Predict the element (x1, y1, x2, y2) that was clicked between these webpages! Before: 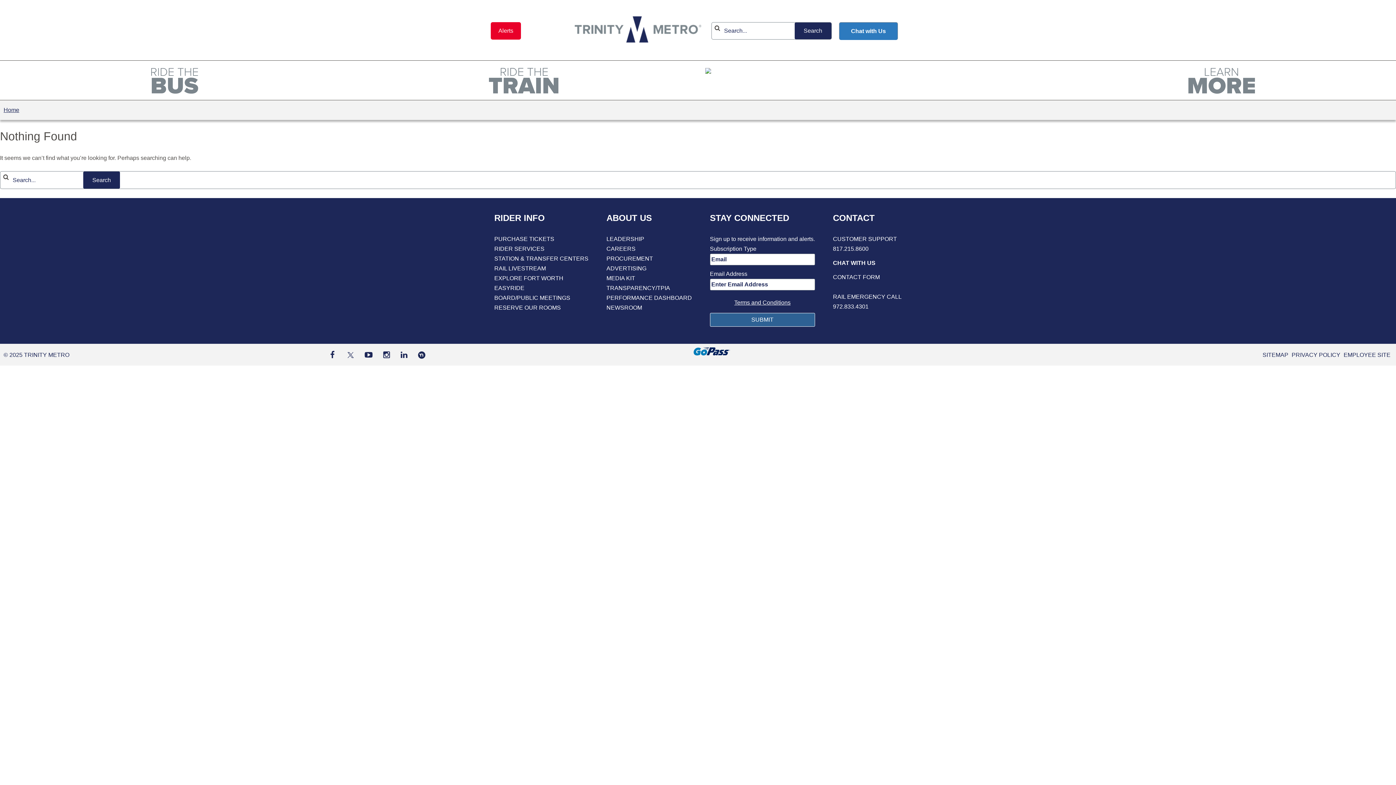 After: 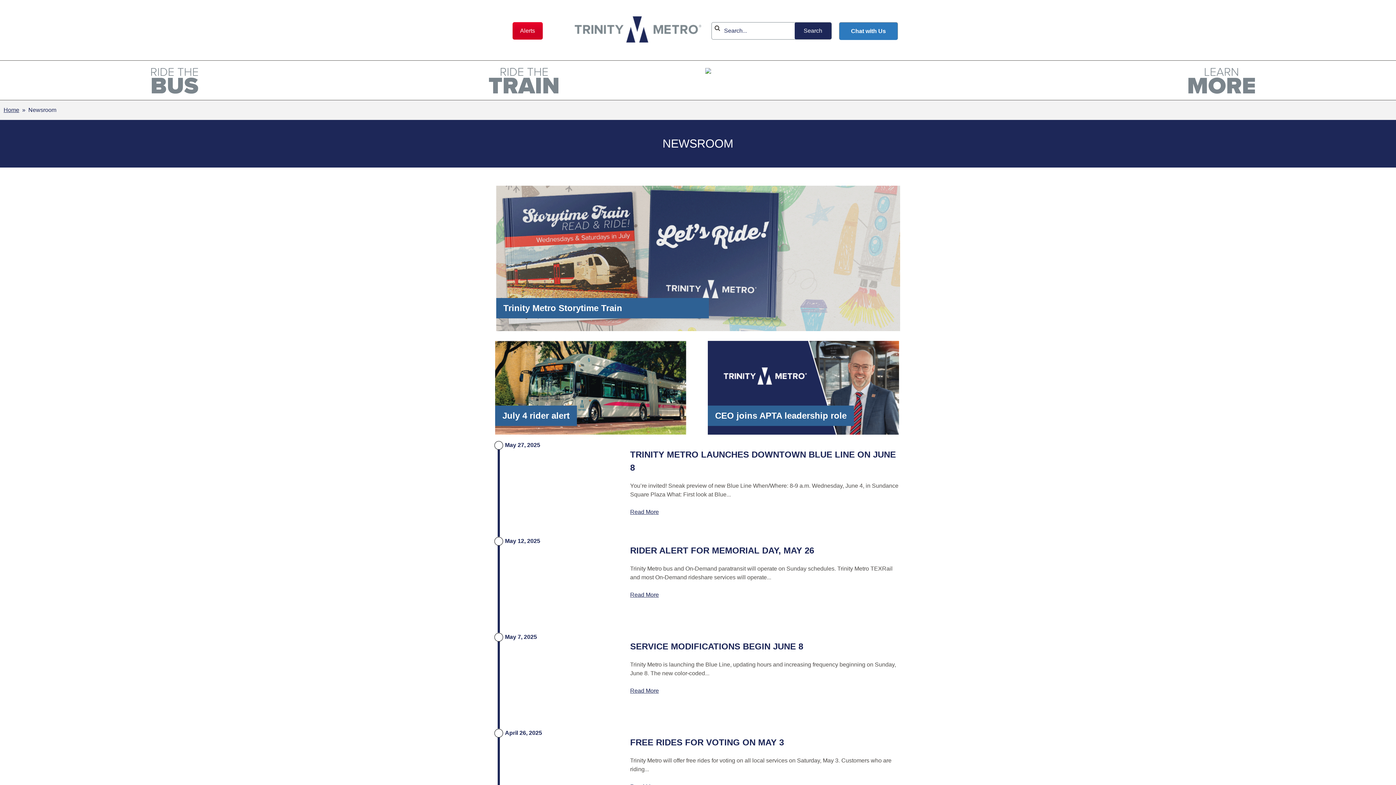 Action: bbox: (606, 304, 642, 310) label: Newsroom